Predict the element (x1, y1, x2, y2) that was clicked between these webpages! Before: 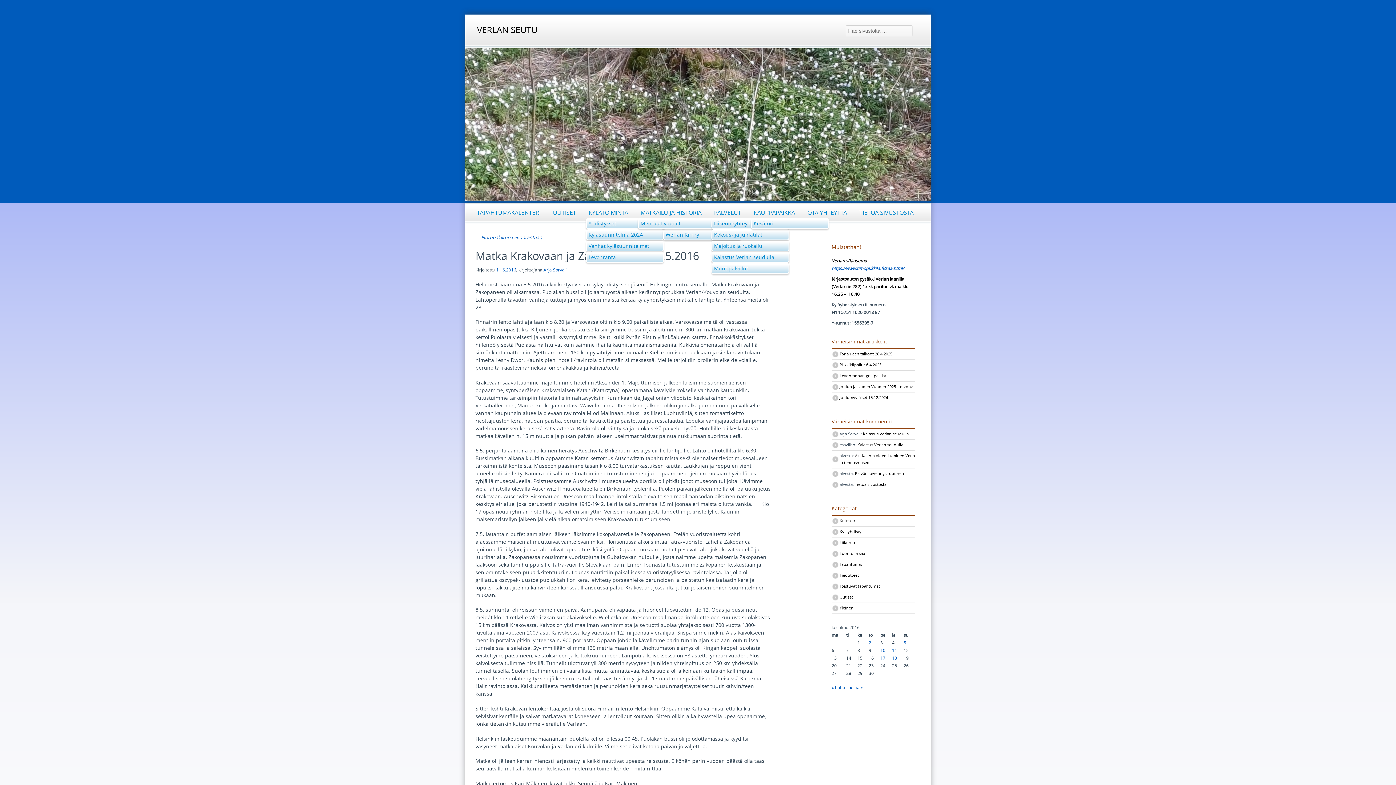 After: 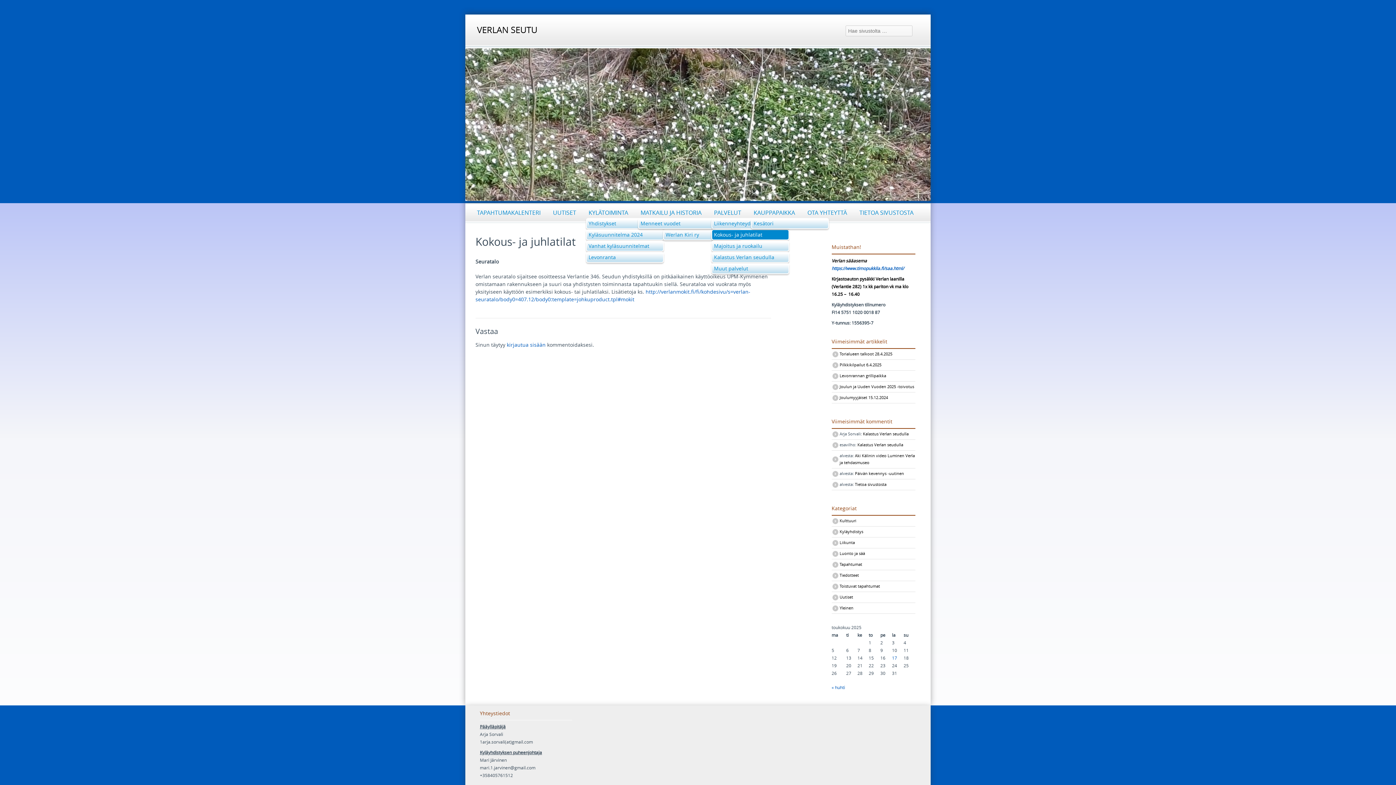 Action: label: Kokous- ja juhlatilat bbox: (711, 229, 789, 240)